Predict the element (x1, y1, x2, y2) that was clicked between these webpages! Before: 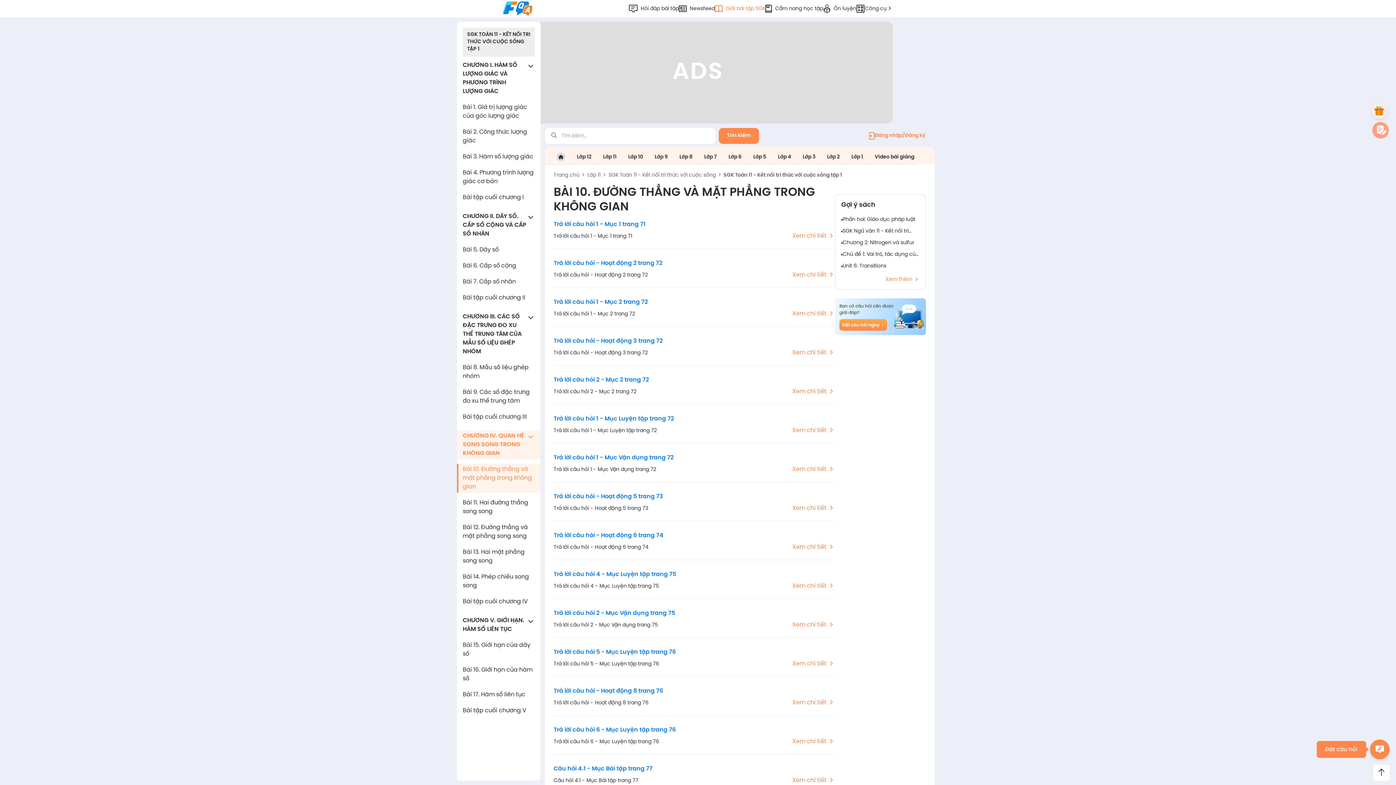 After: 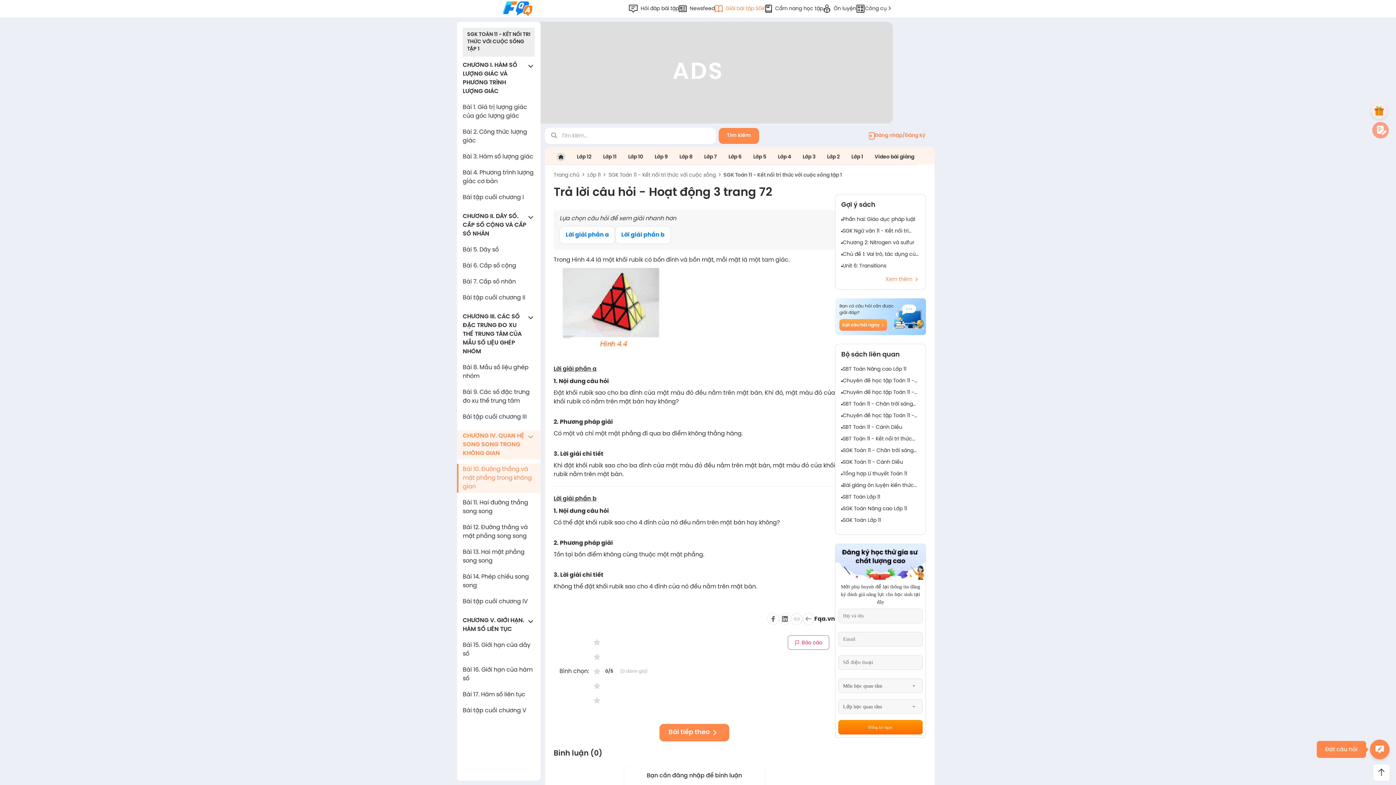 Action: bbox: (553, 338, 662, 344) label: Trả lời câu hỏi - Hoạt động 3 trang 72